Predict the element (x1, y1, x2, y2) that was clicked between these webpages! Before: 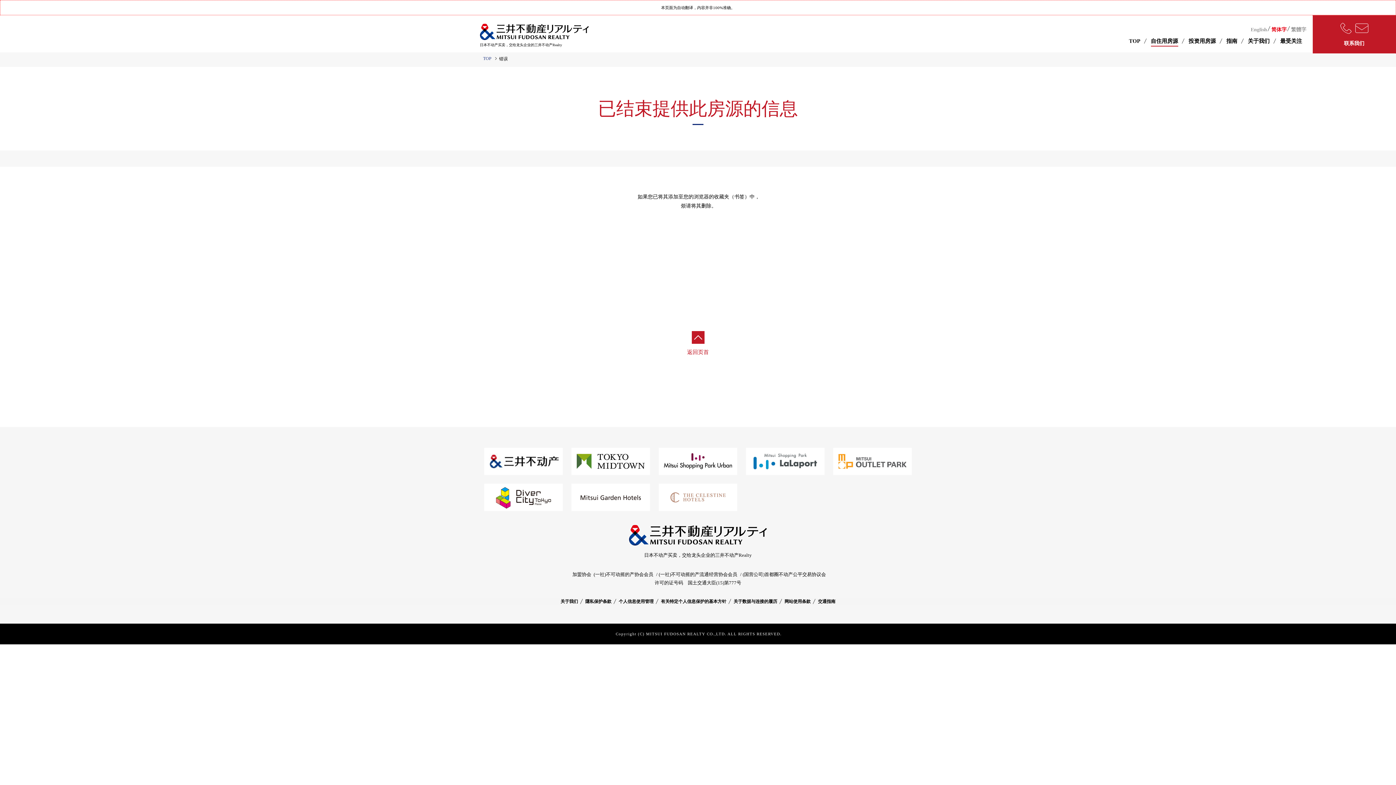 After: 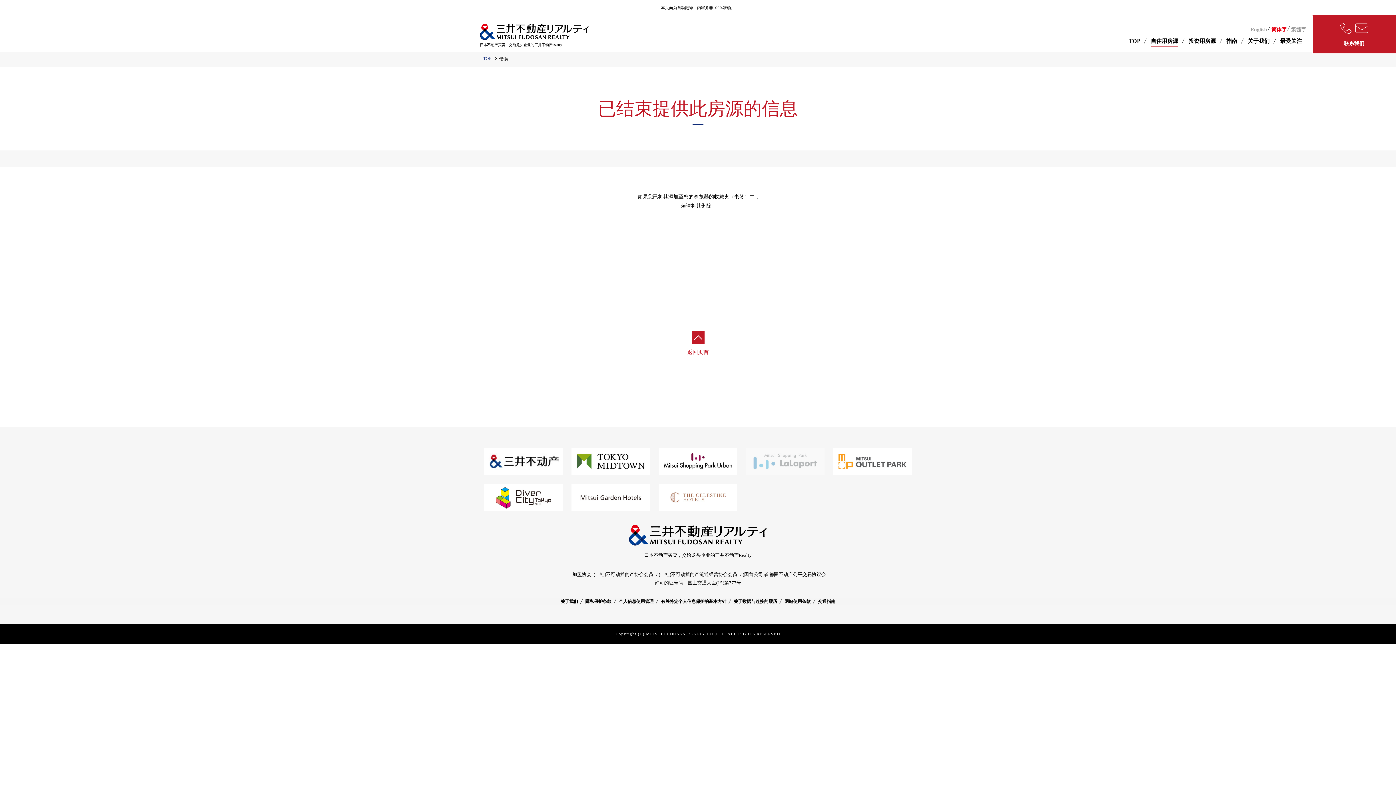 Action: bbox: (746, 458, 824, 463)